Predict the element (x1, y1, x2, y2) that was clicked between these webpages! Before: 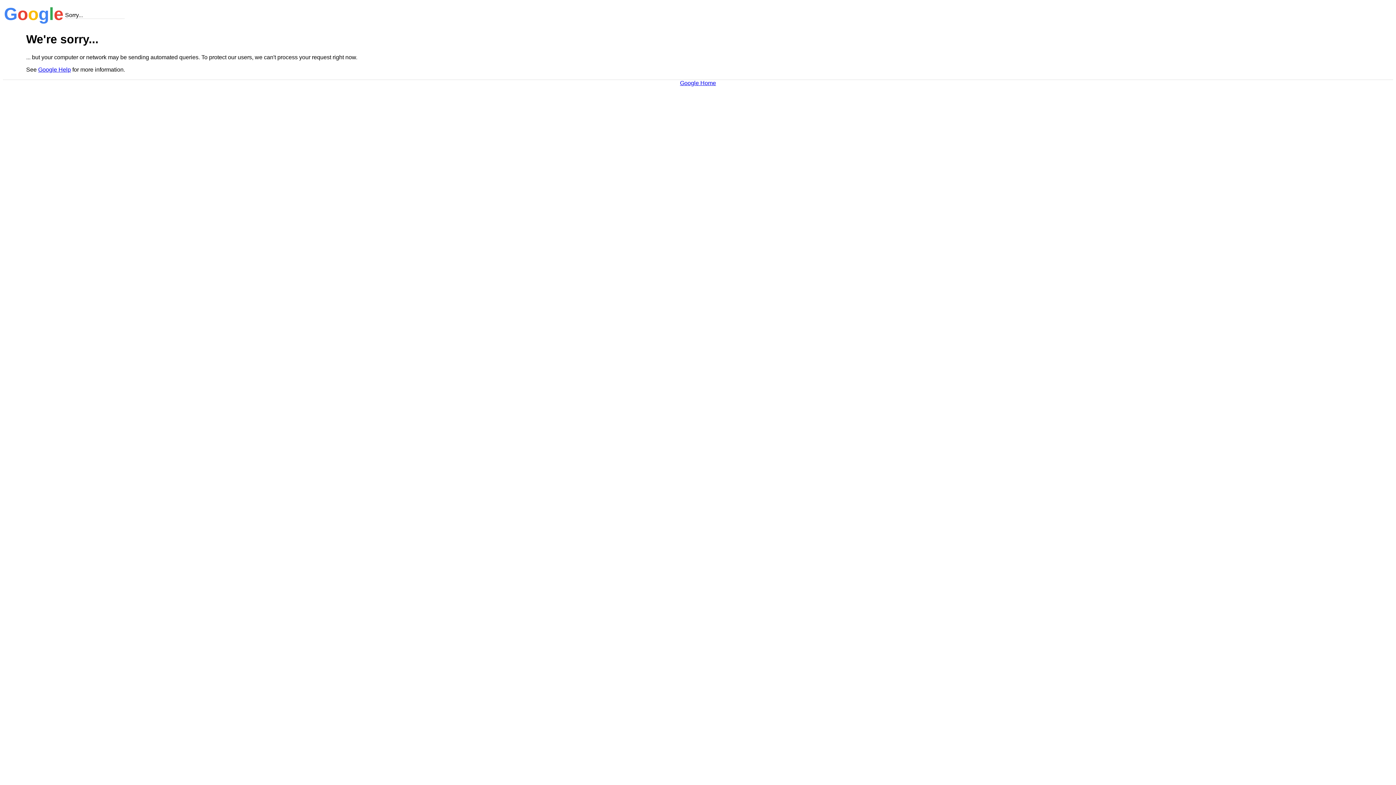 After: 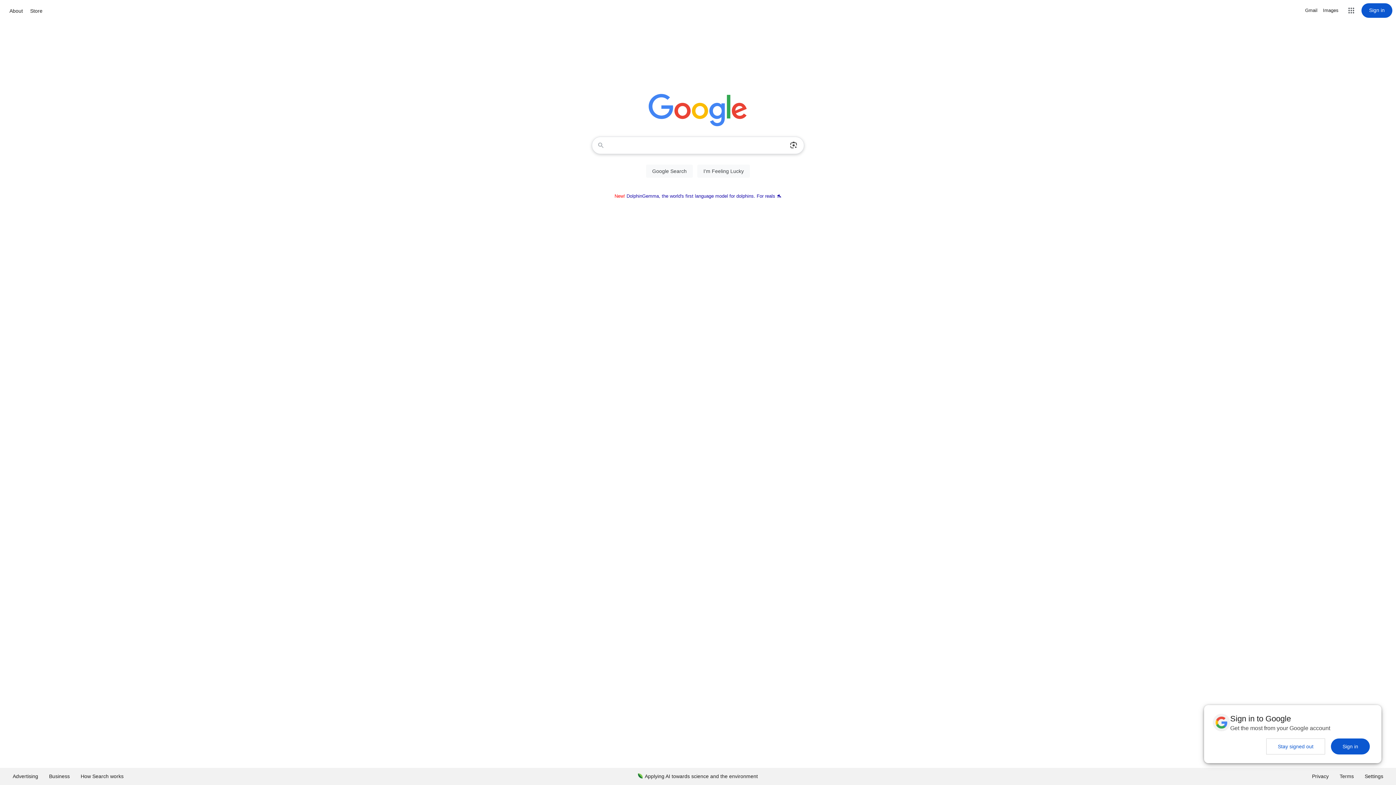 Action: bbox: (680, 79, 716, 86) label: Google Home